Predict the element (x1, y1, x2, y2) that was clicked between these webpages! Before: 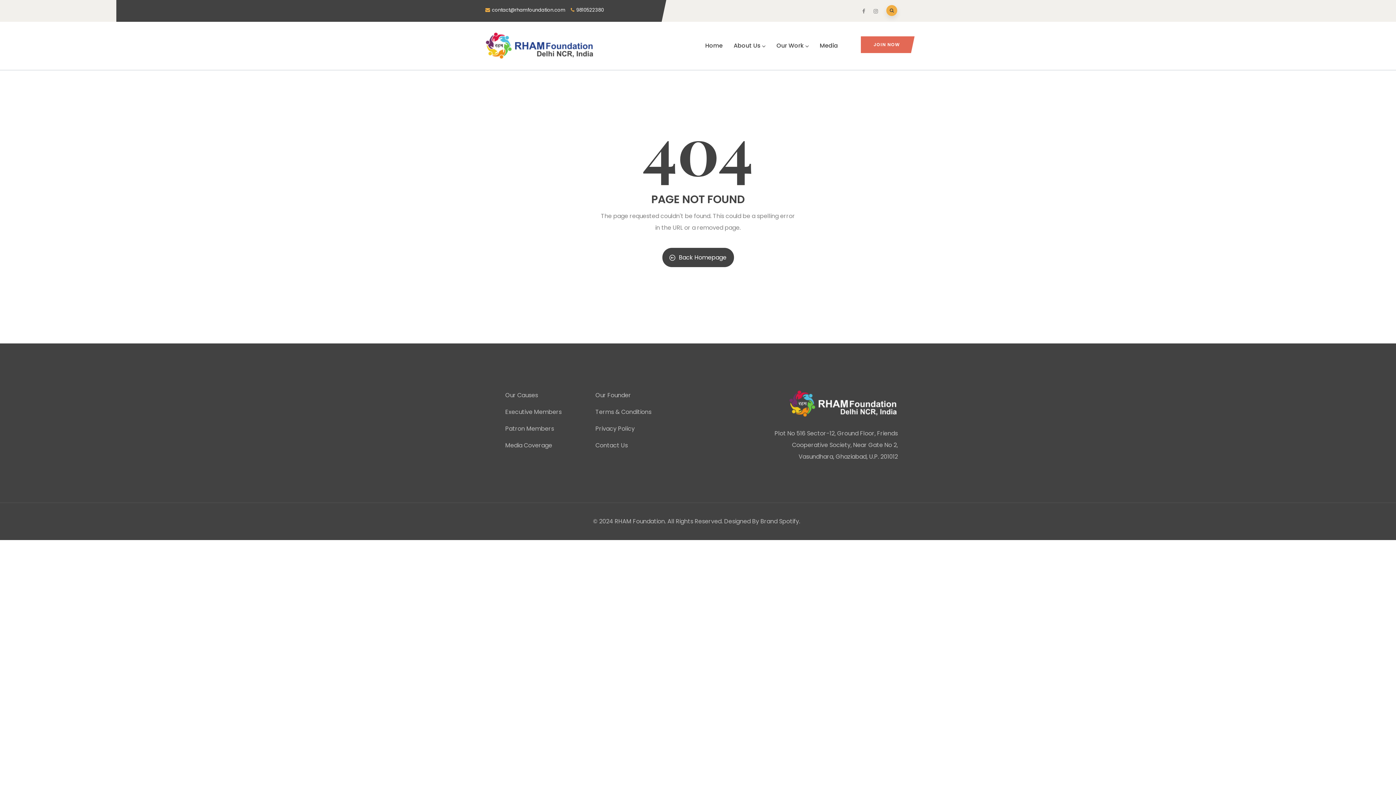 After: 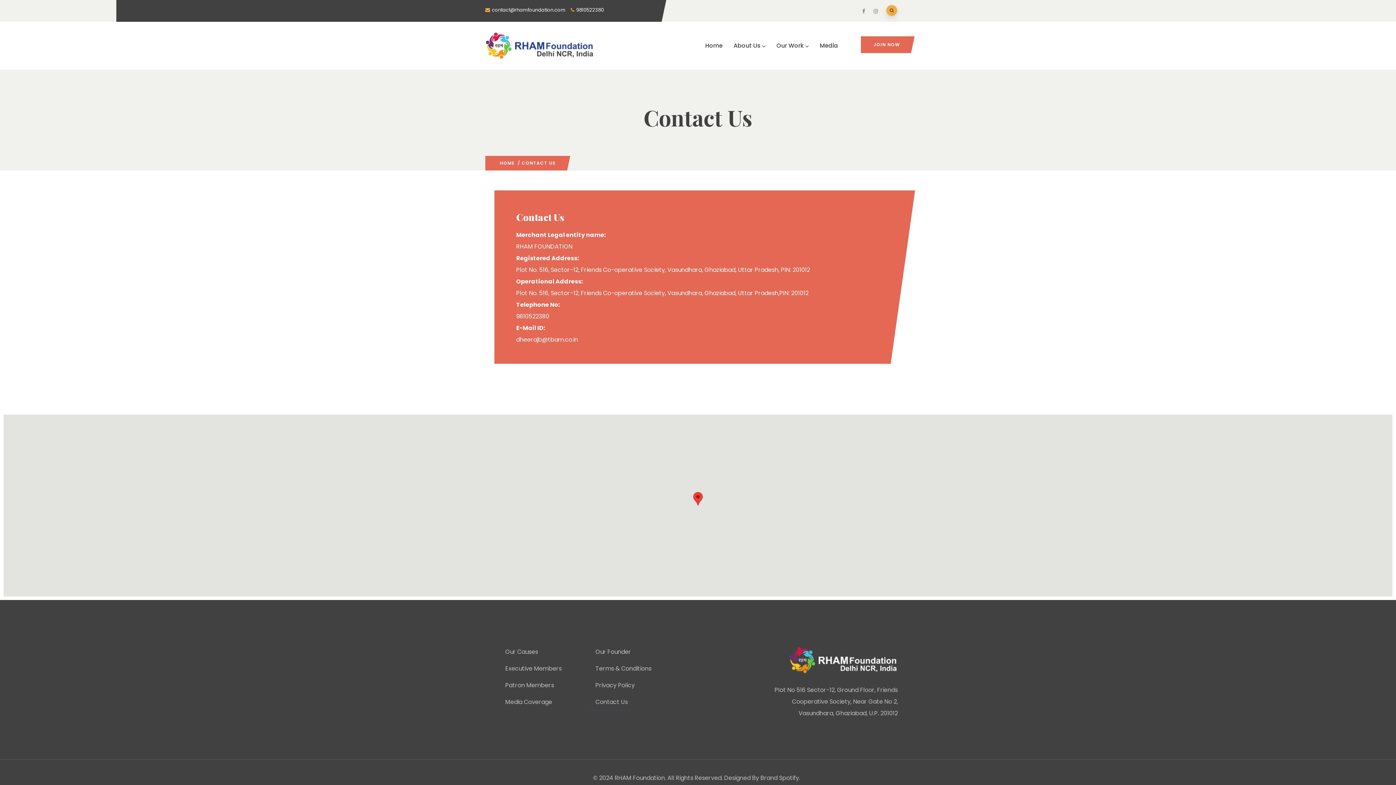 Action: label: Contact Us bbox: (588, 437, 635, 454)